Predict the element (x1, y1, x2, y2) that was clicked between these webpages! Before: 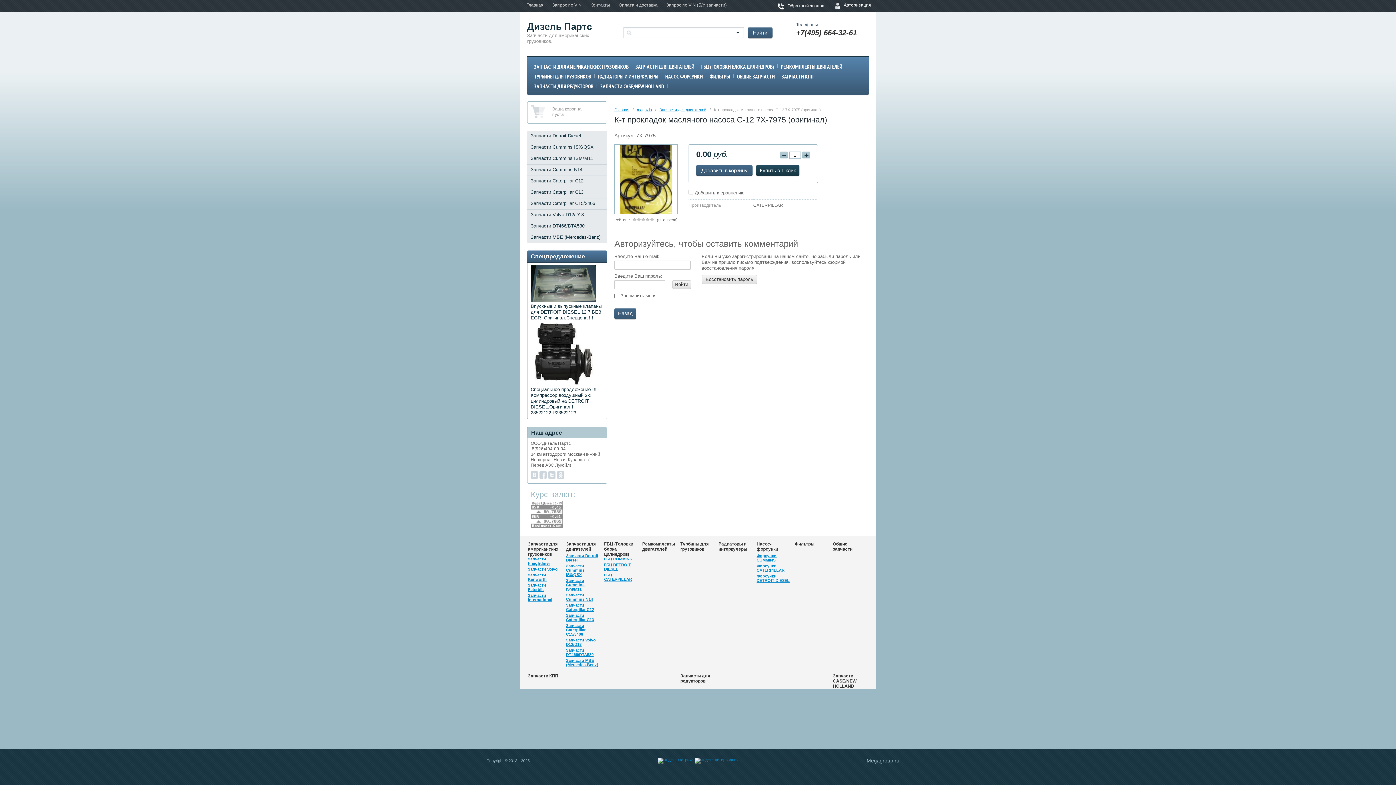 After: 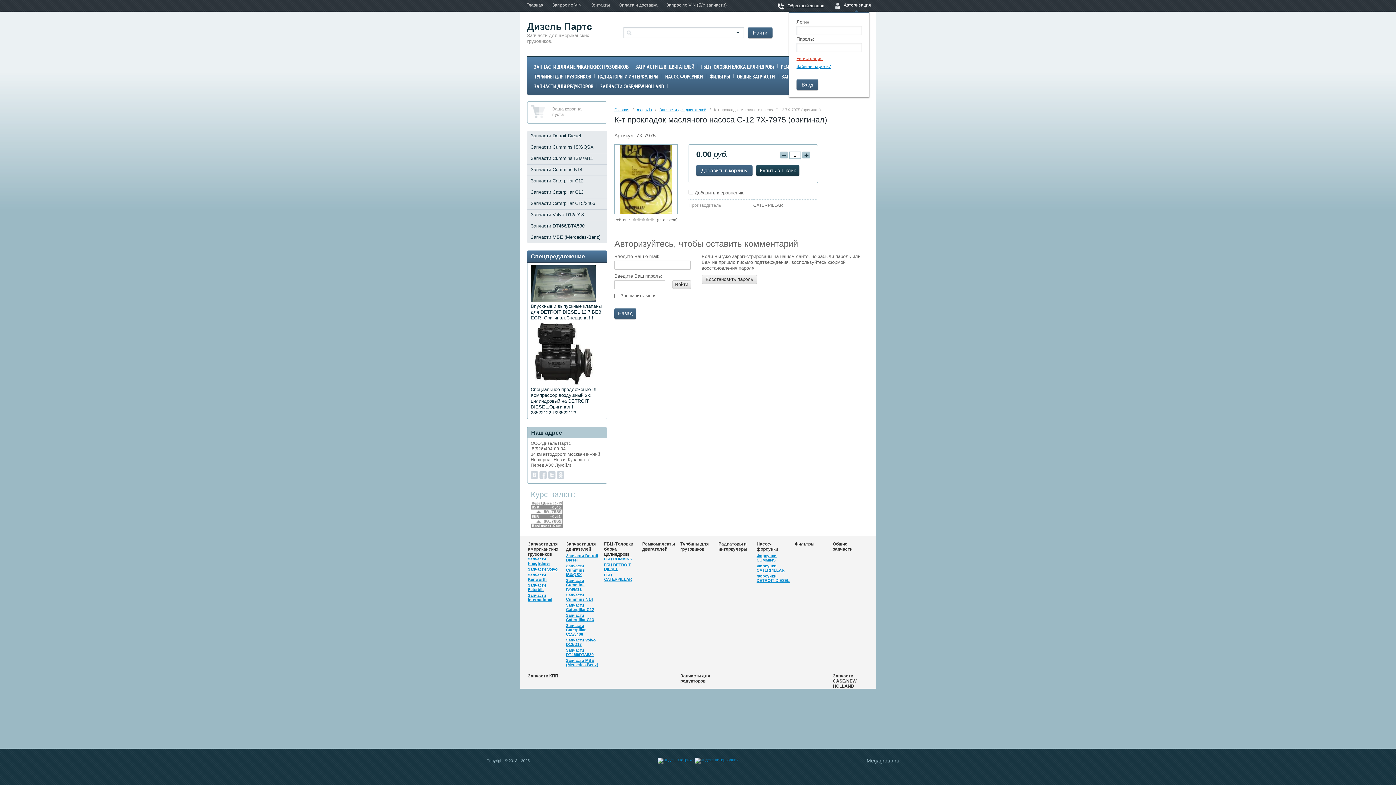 Action: bbox: (835, 2, 869, 9) label: Авторизация